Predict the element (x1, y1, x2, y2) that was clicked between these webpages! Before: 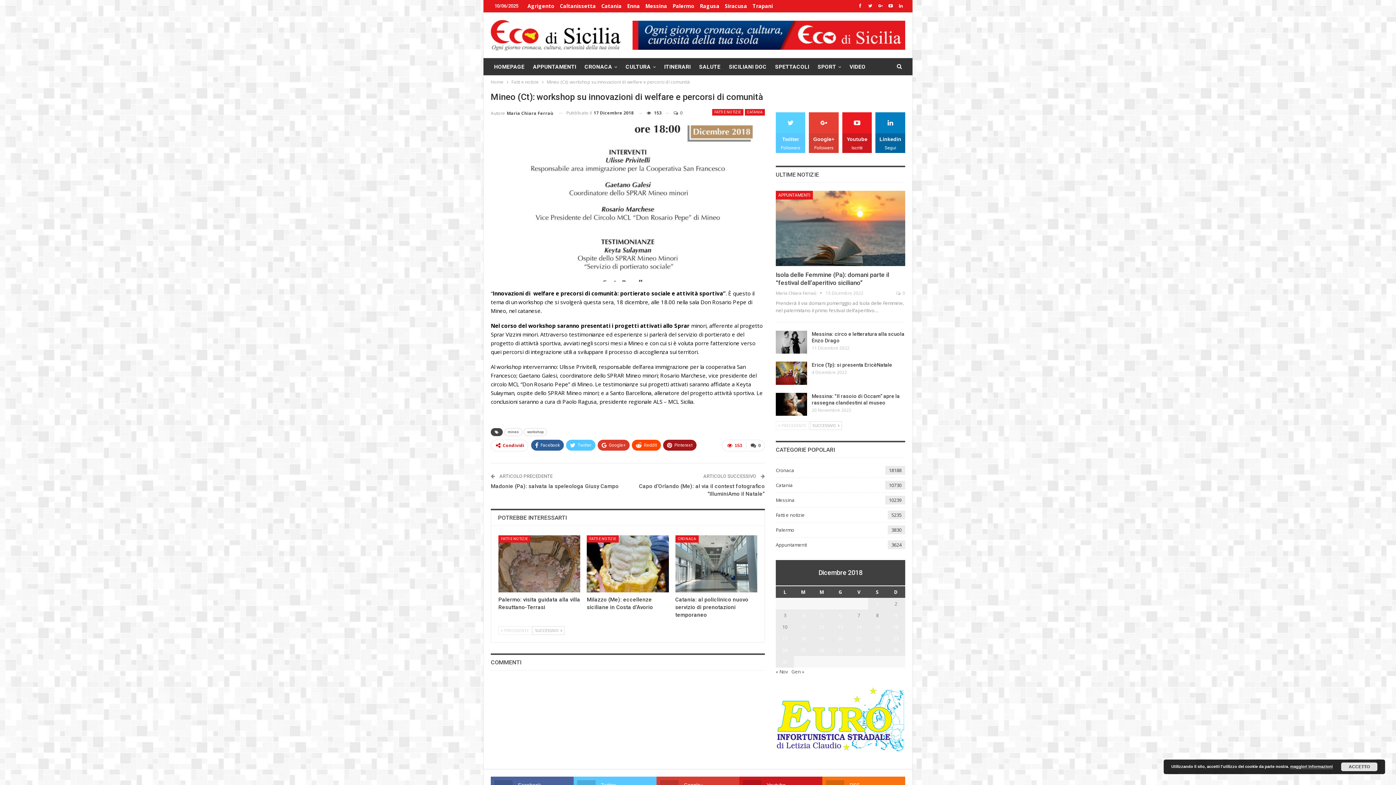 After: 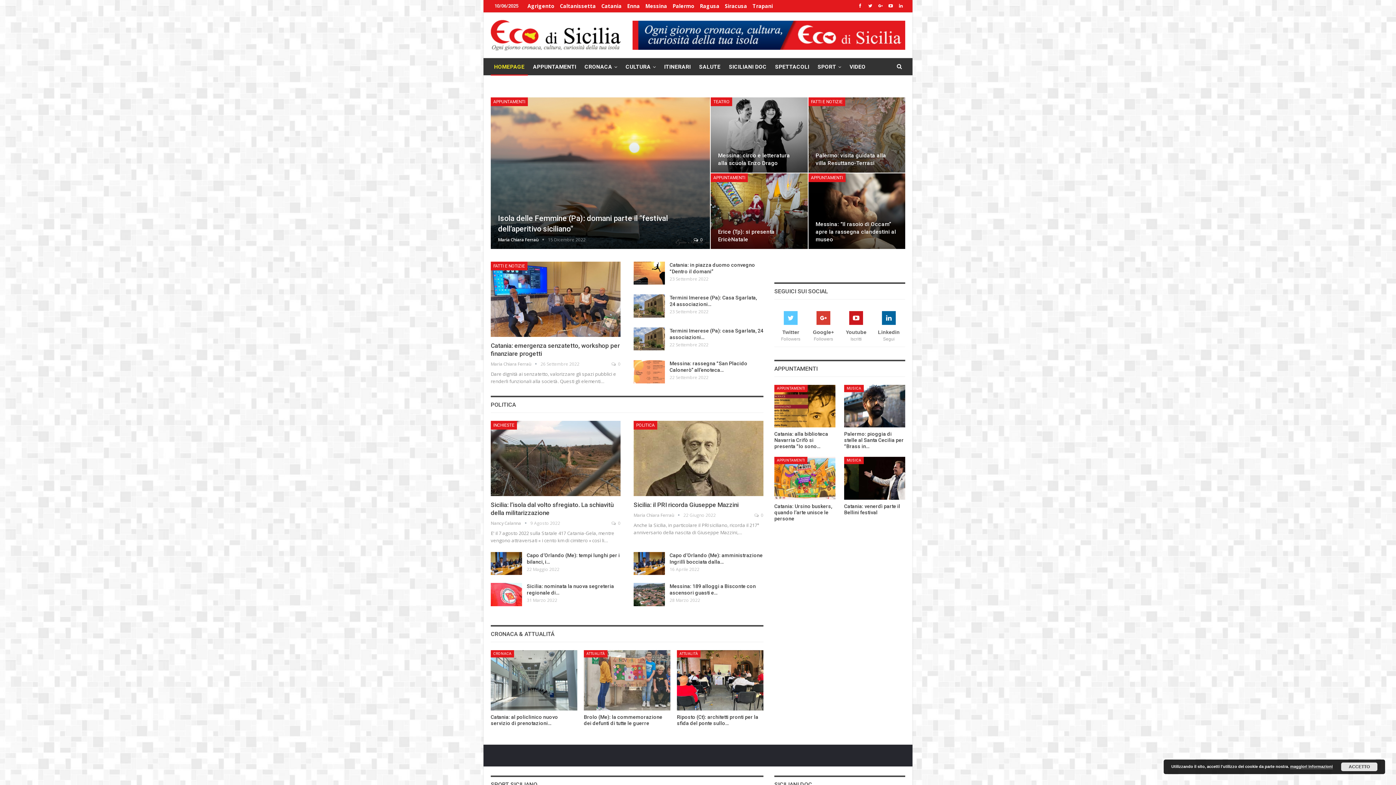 Action: bbox: (820, 612, 823, 619) label: Articoli pubblicati in 5 December 2018